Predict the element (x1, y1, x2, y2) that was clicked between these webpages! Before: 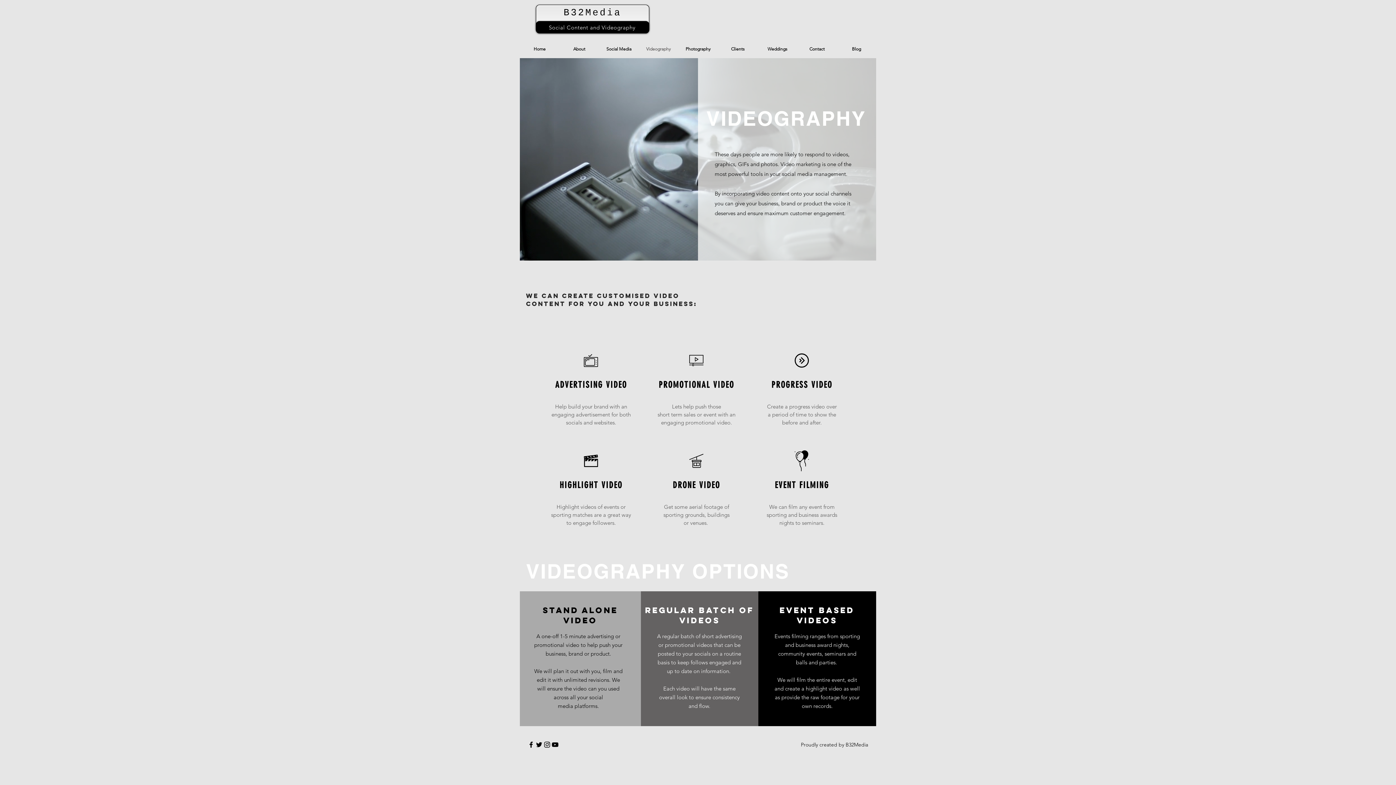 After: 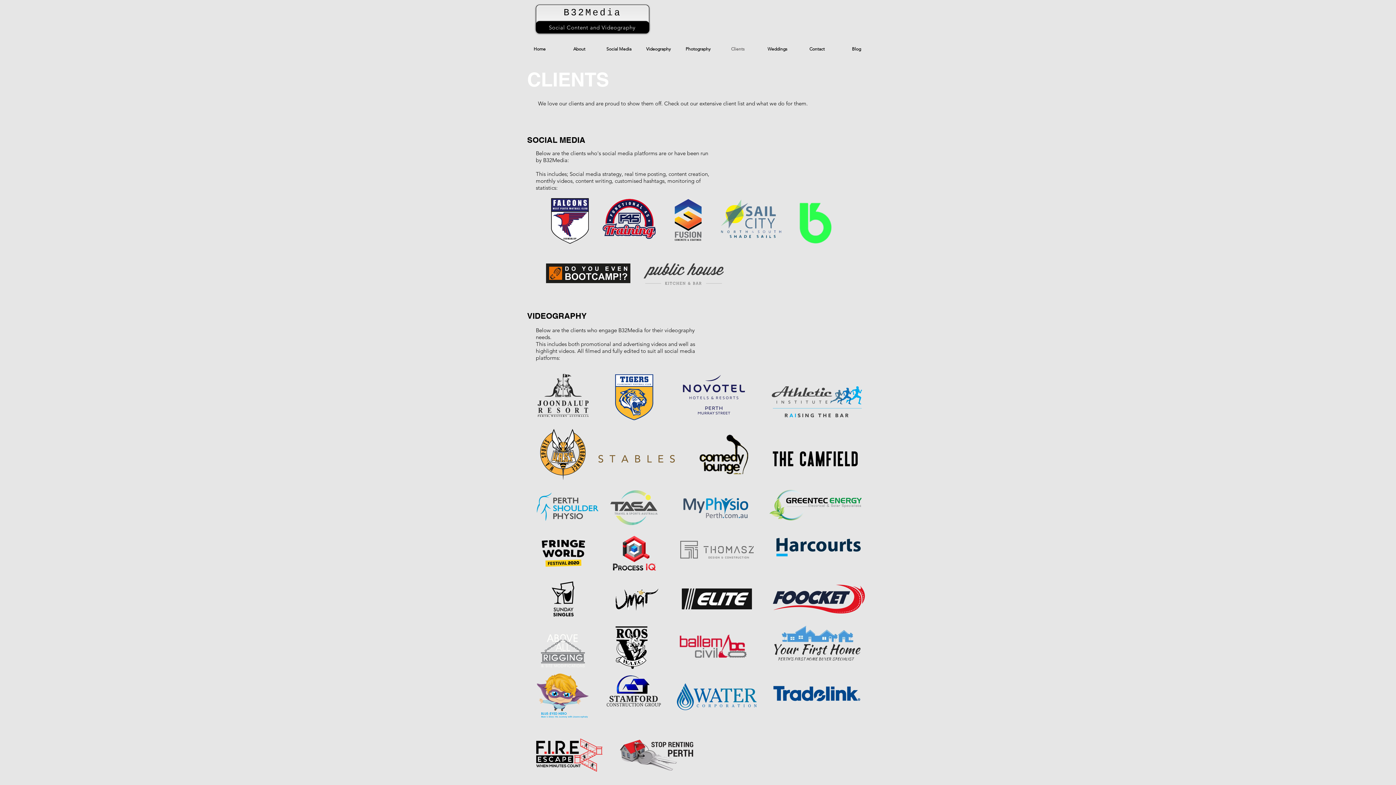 Action: label: Clients bbox: (718, 42, 757, 54)